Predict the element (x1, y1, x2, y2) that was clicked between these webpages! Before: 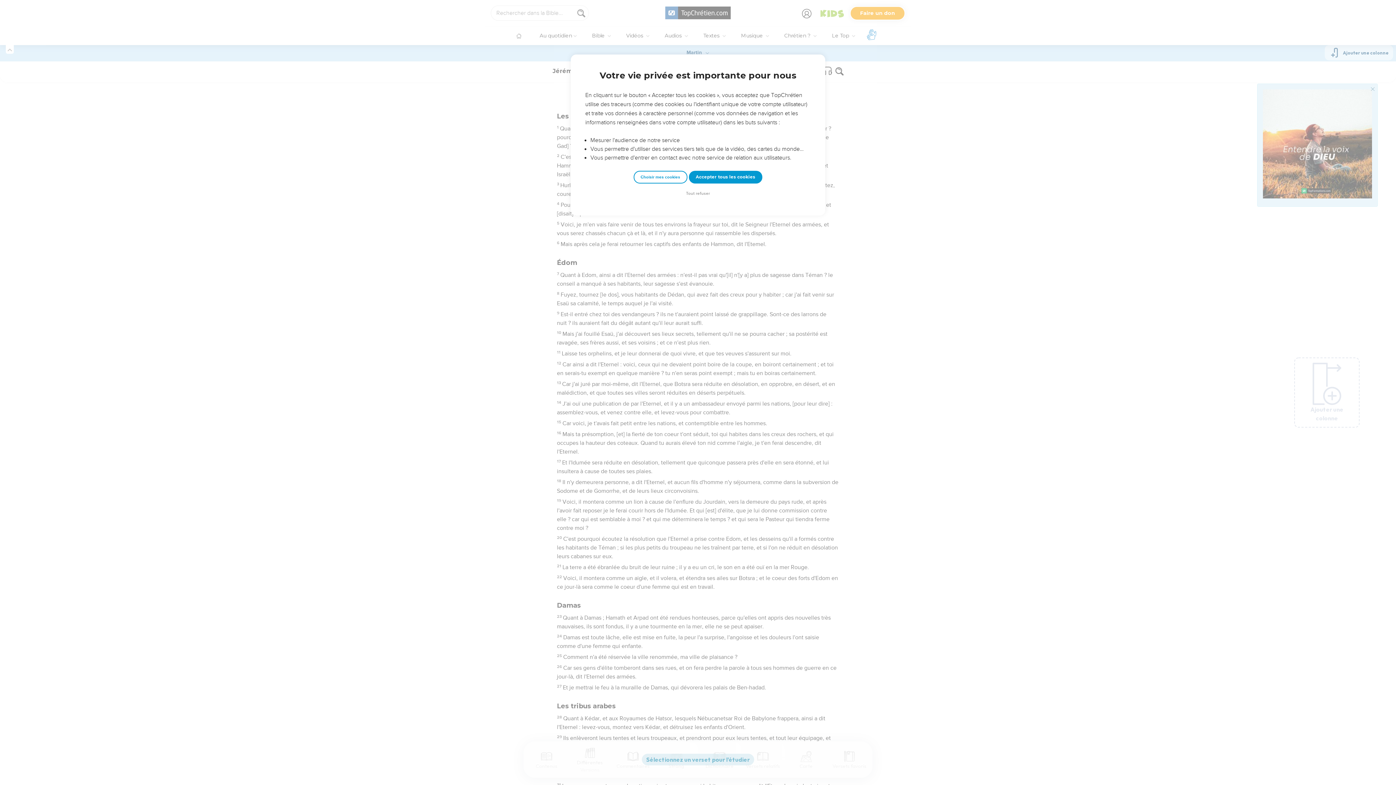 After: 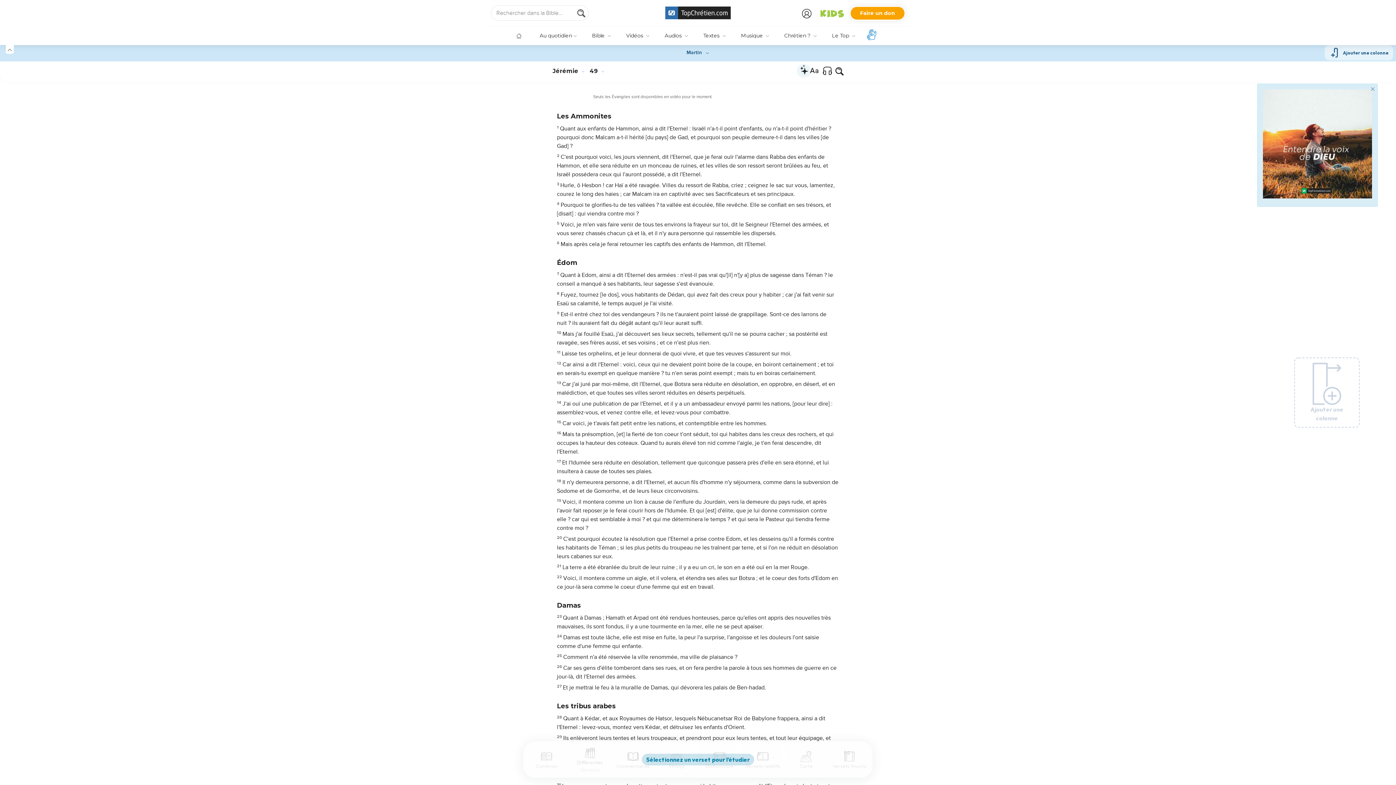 Action: bbox: (684, 190, 712, 197) label: Tout refuser